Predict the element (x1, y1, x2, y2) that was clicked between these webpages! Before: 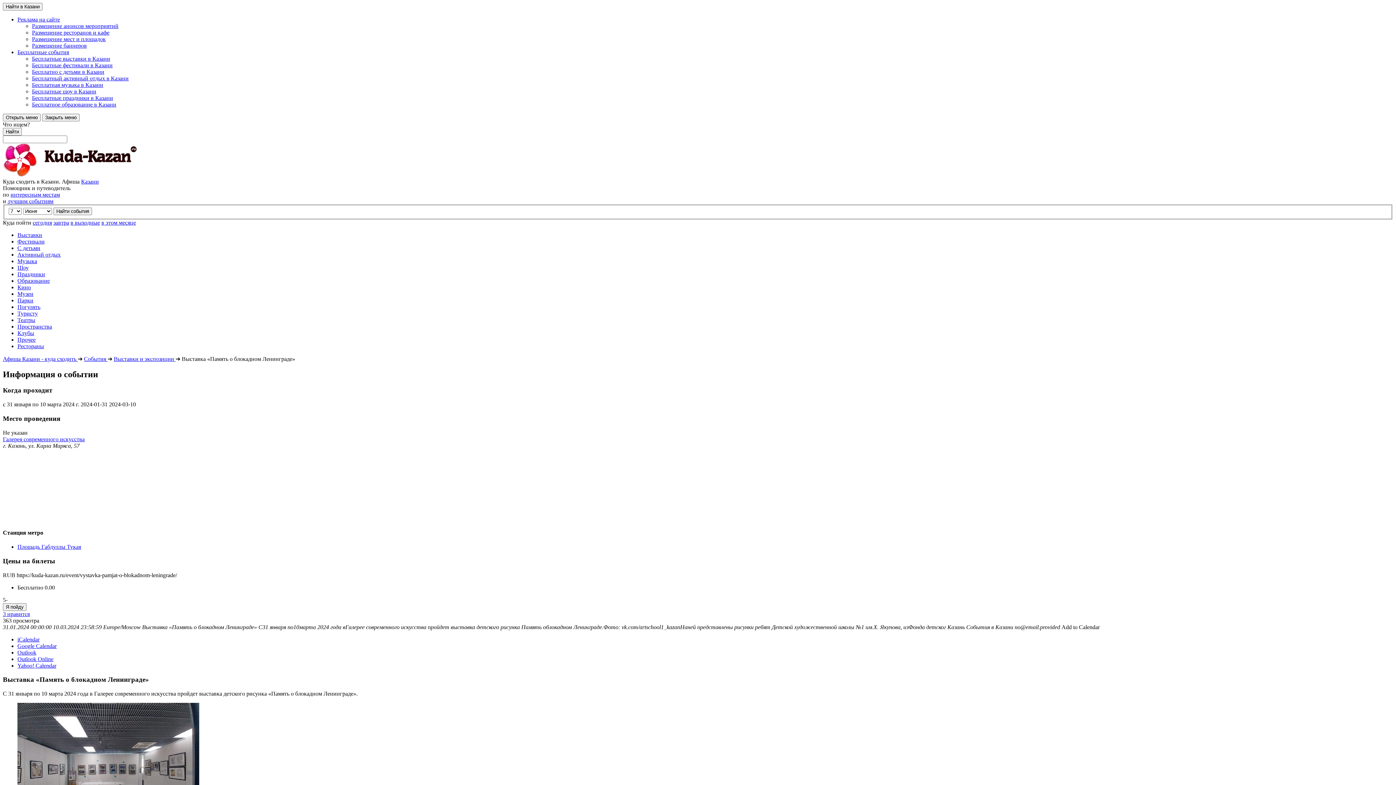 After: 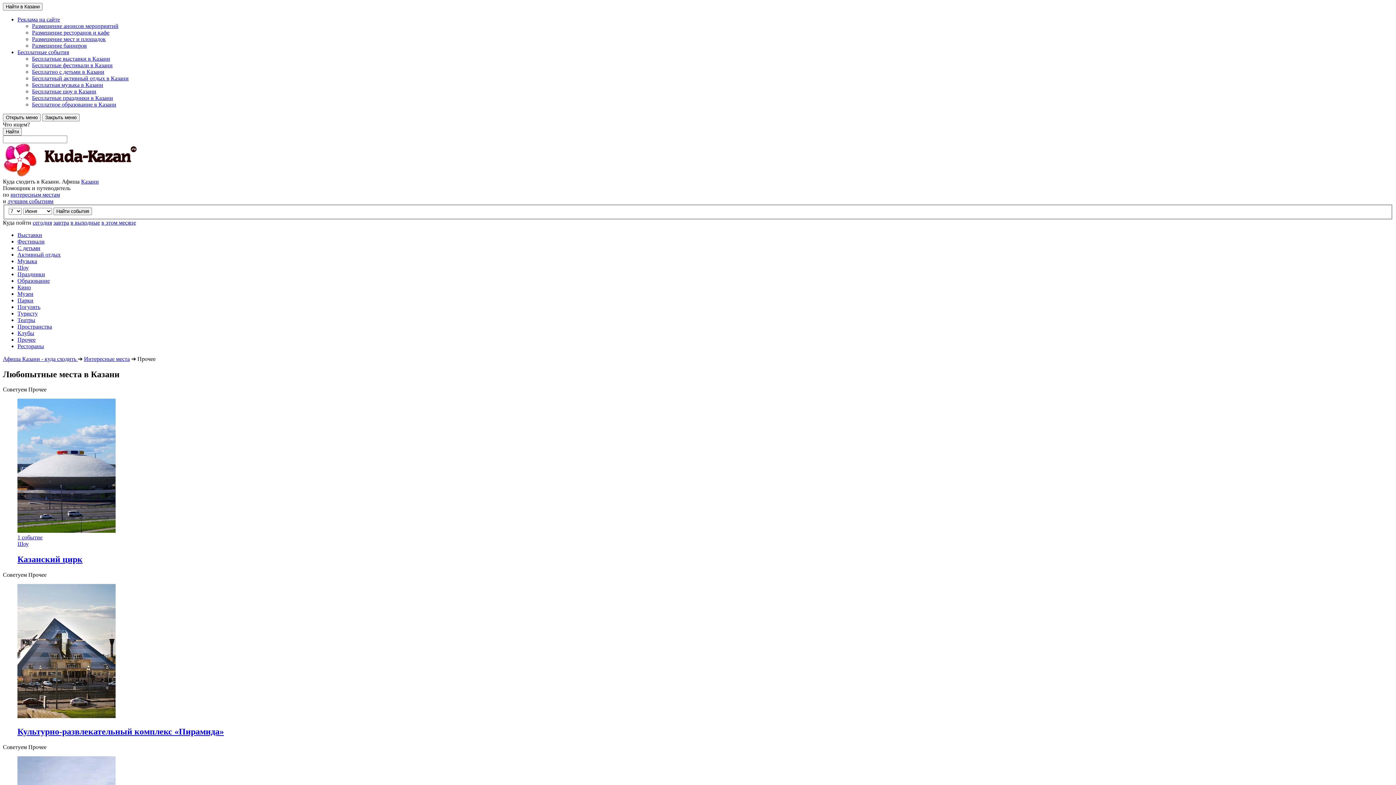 Action: label: Прочее bbox: (17, 336, 1393, 343)